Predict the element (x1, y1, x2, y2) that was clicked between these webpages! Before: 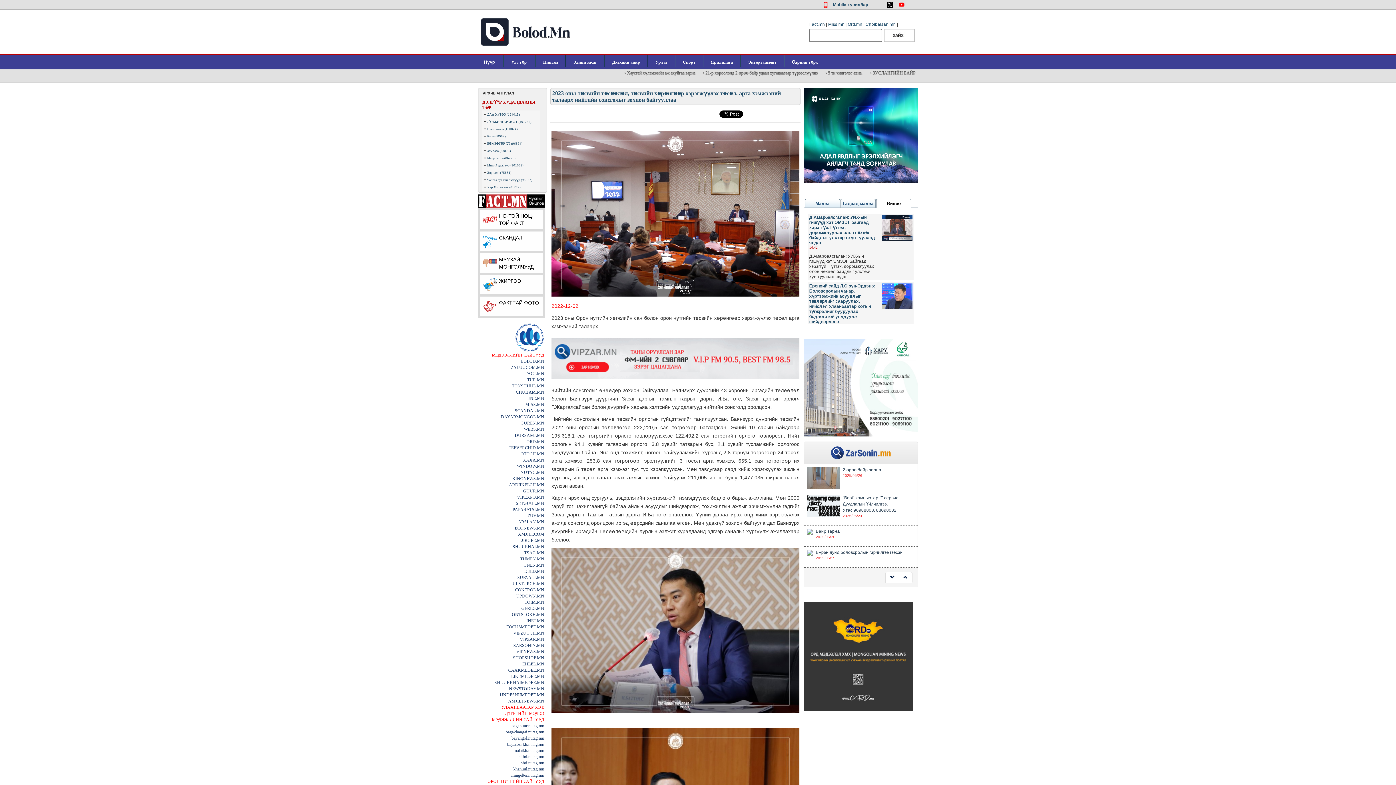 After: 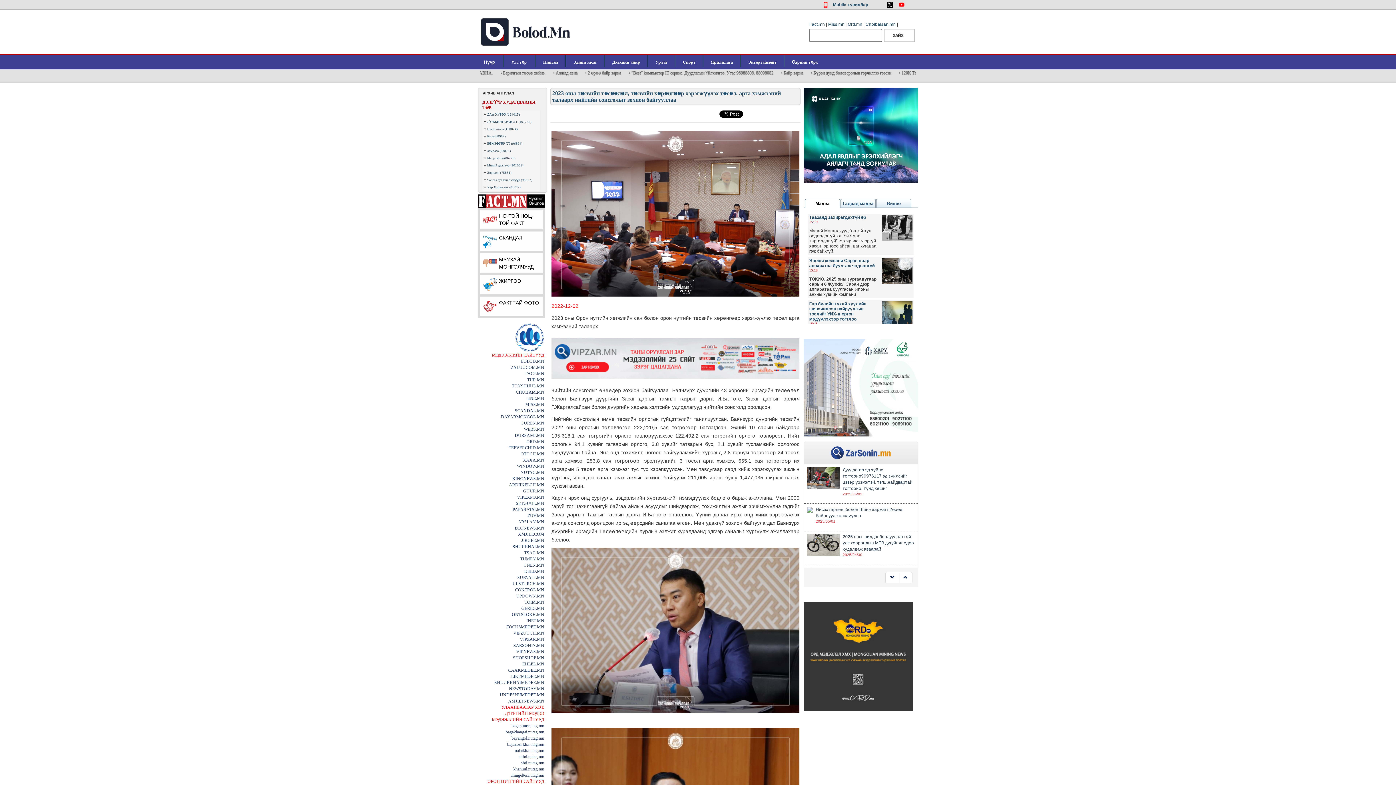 Action: label: Спорт bbox: (682, 59, 695, 64)